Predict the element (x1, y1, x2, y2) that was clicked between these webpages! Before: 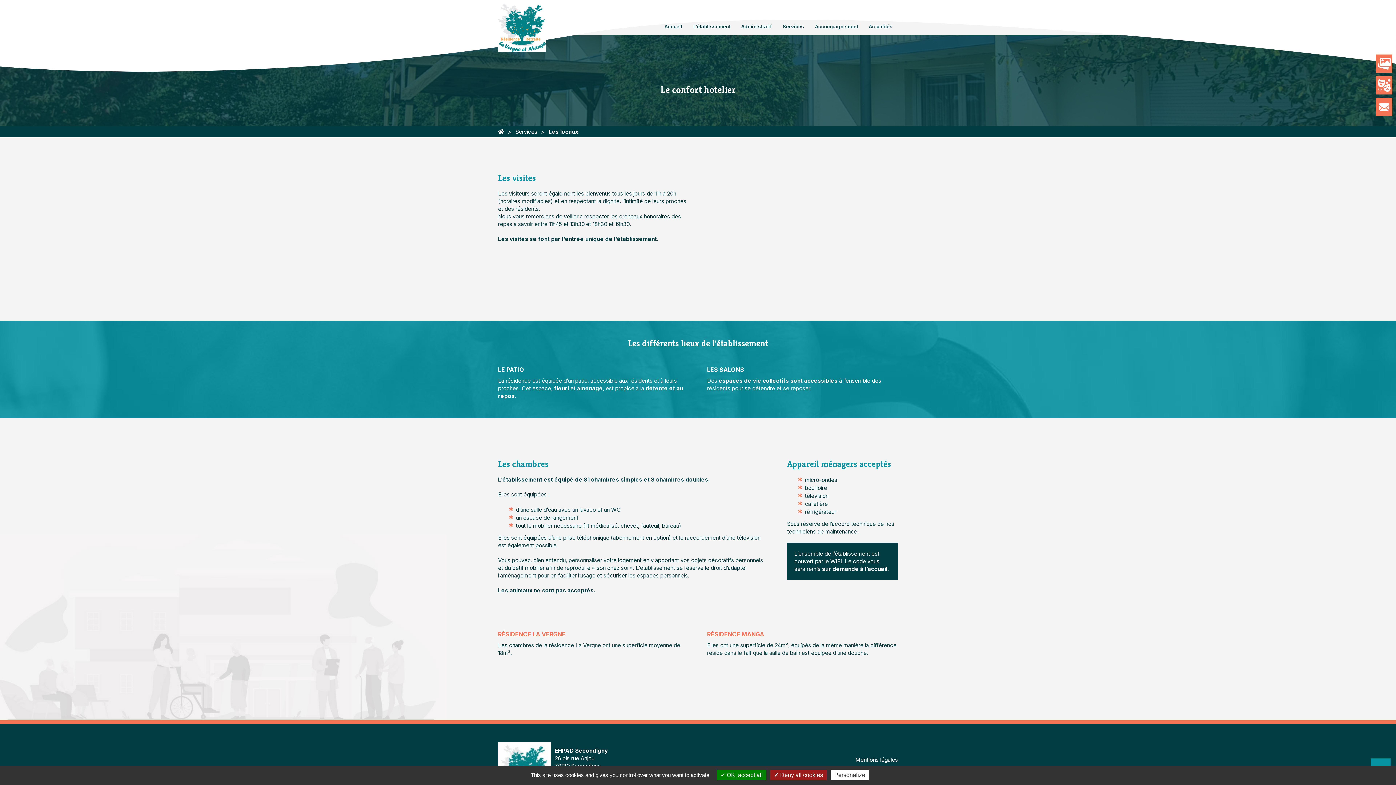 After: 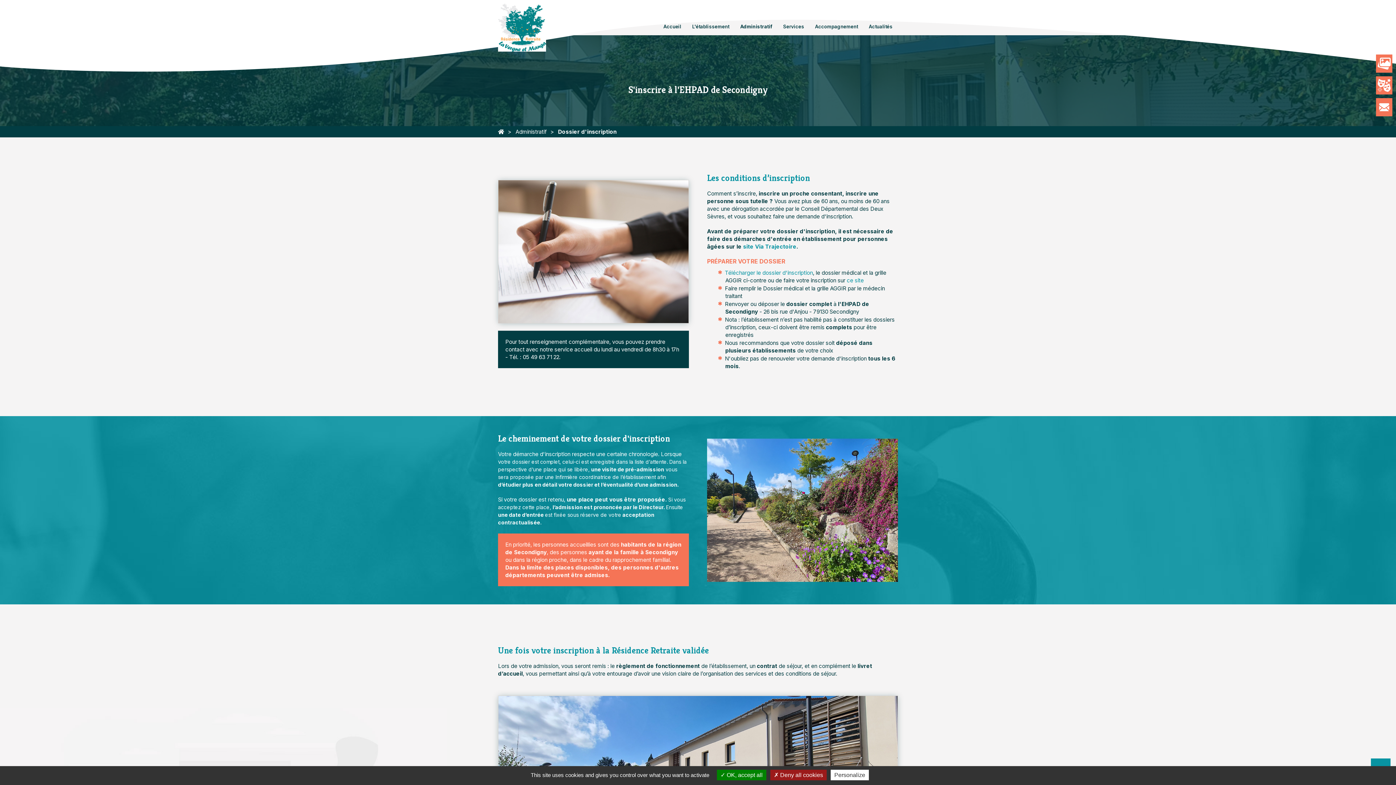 Action: label: Administratif bbox: (736, 21, 777, 32)